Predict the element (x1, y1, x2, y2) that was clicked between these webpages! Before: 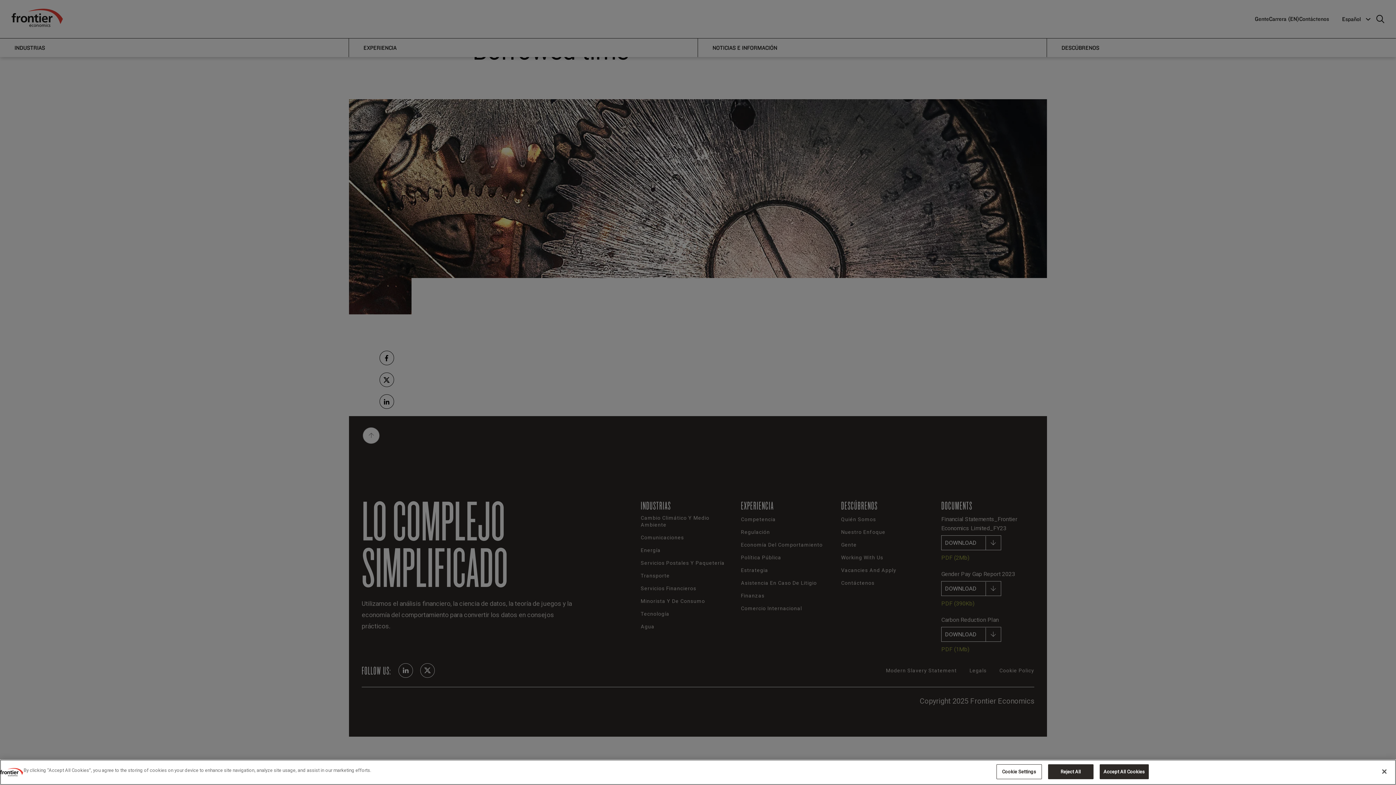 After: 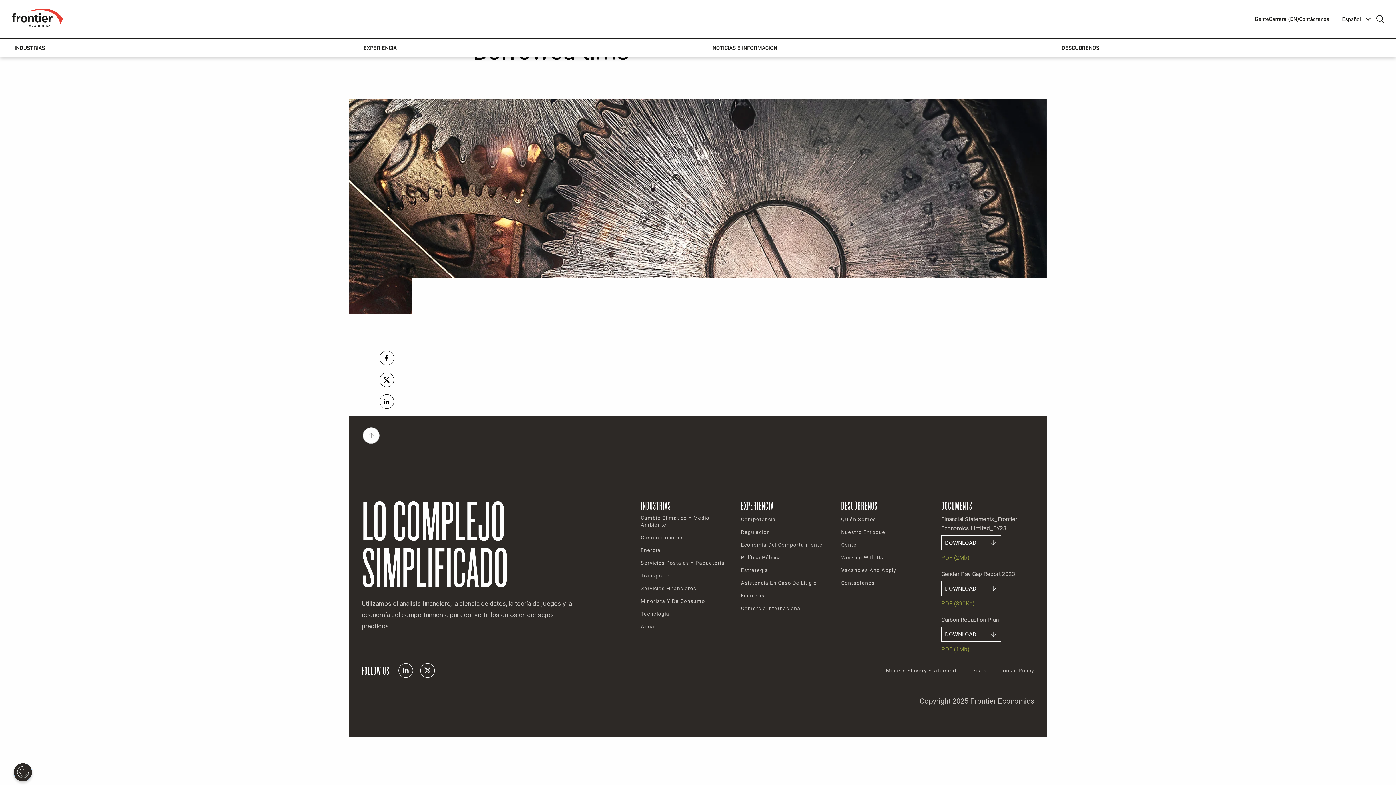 Action: bbox: (1376, 764, 1392, 780) label: Close